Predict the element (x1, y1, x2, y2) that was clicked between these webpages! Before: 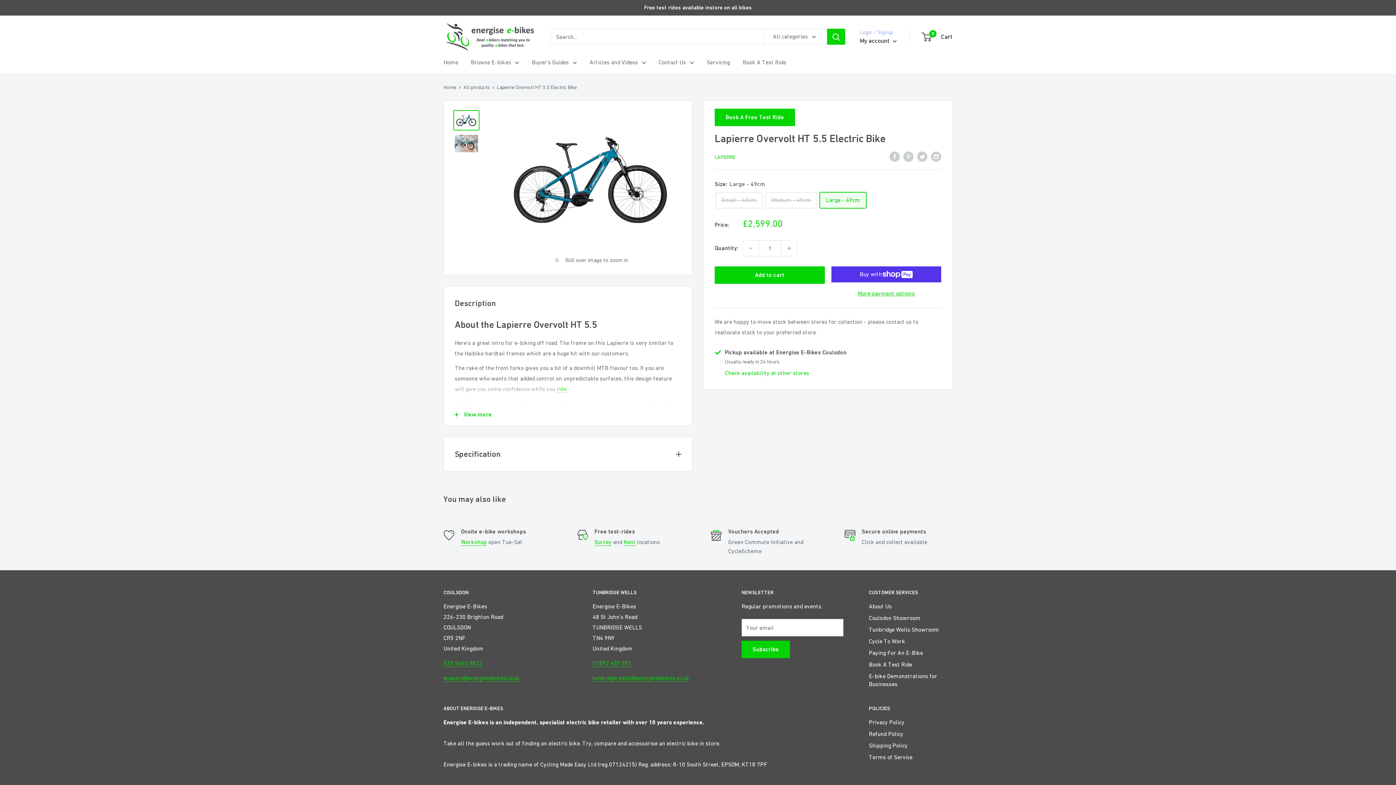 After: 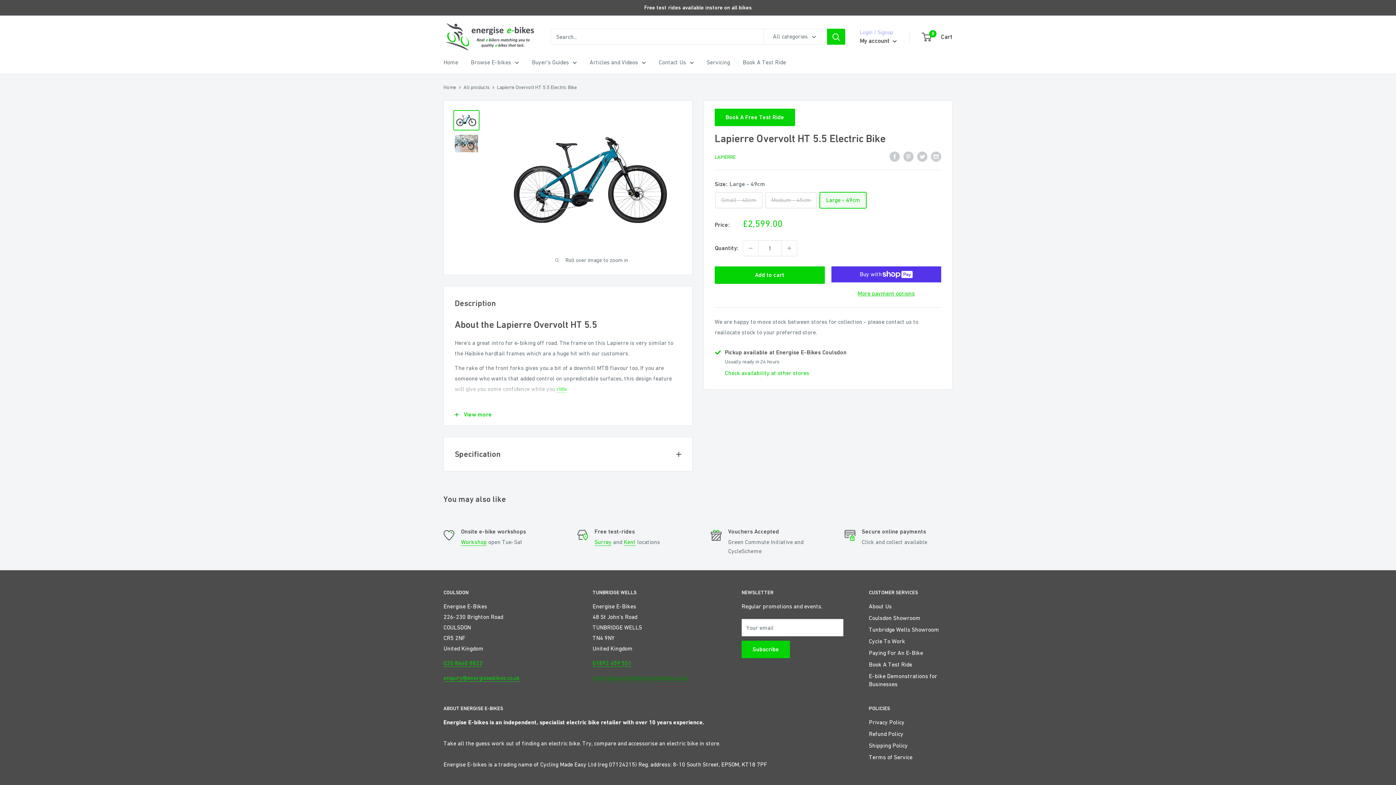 Action: label: tunbridge.wells@energiseebikes.co.uk bbox: (592, 674, 689, 681)